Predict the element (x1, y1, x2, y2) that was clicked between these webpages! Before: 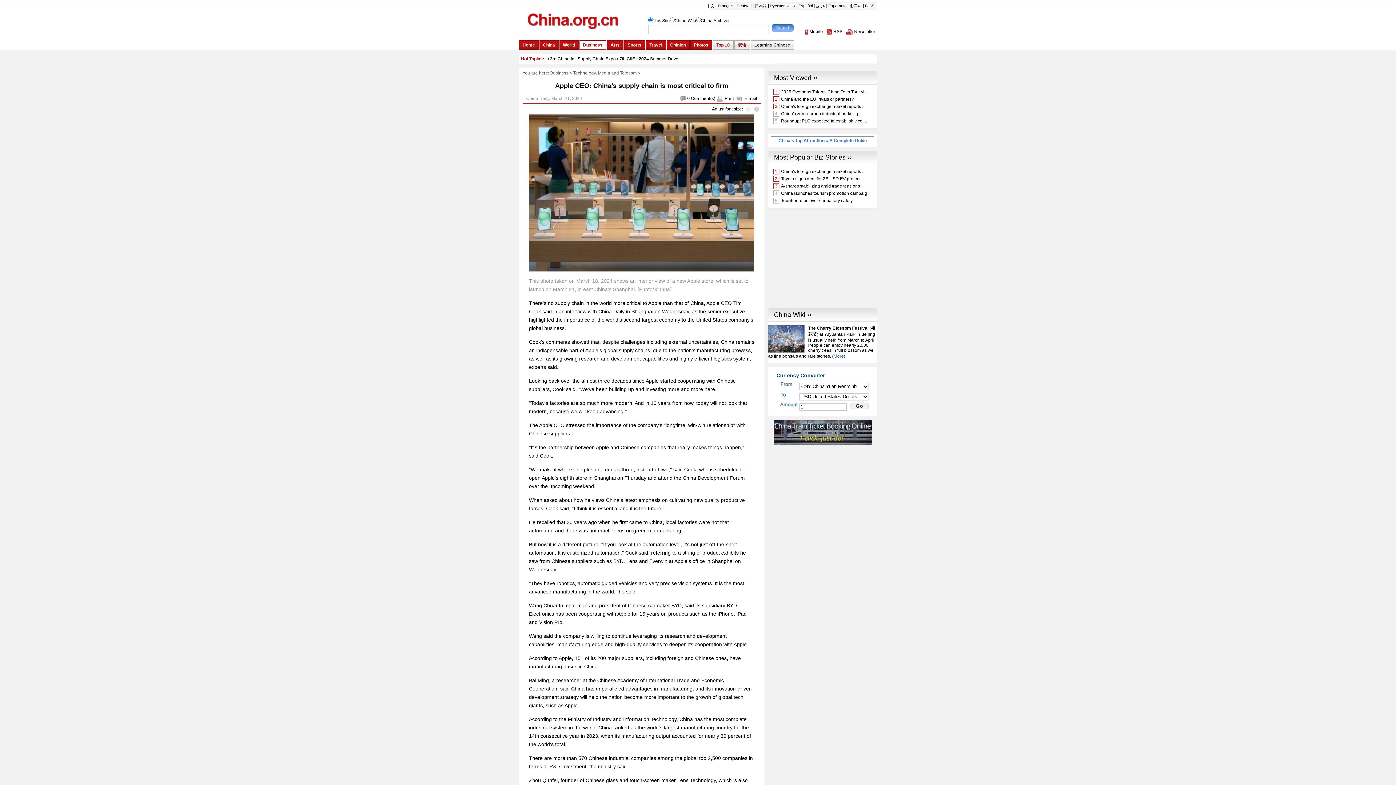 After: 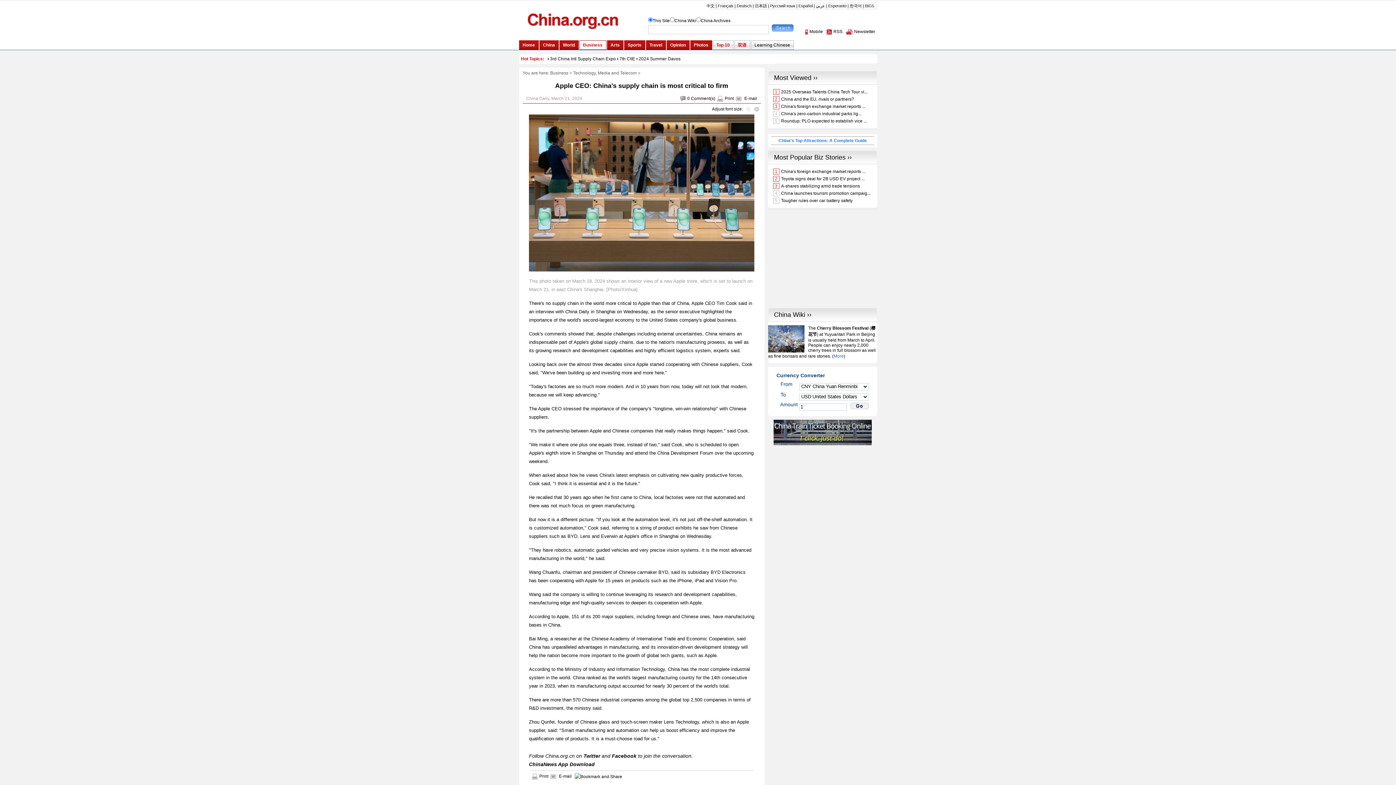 Action: bbox: (744, 106, 752, 111)